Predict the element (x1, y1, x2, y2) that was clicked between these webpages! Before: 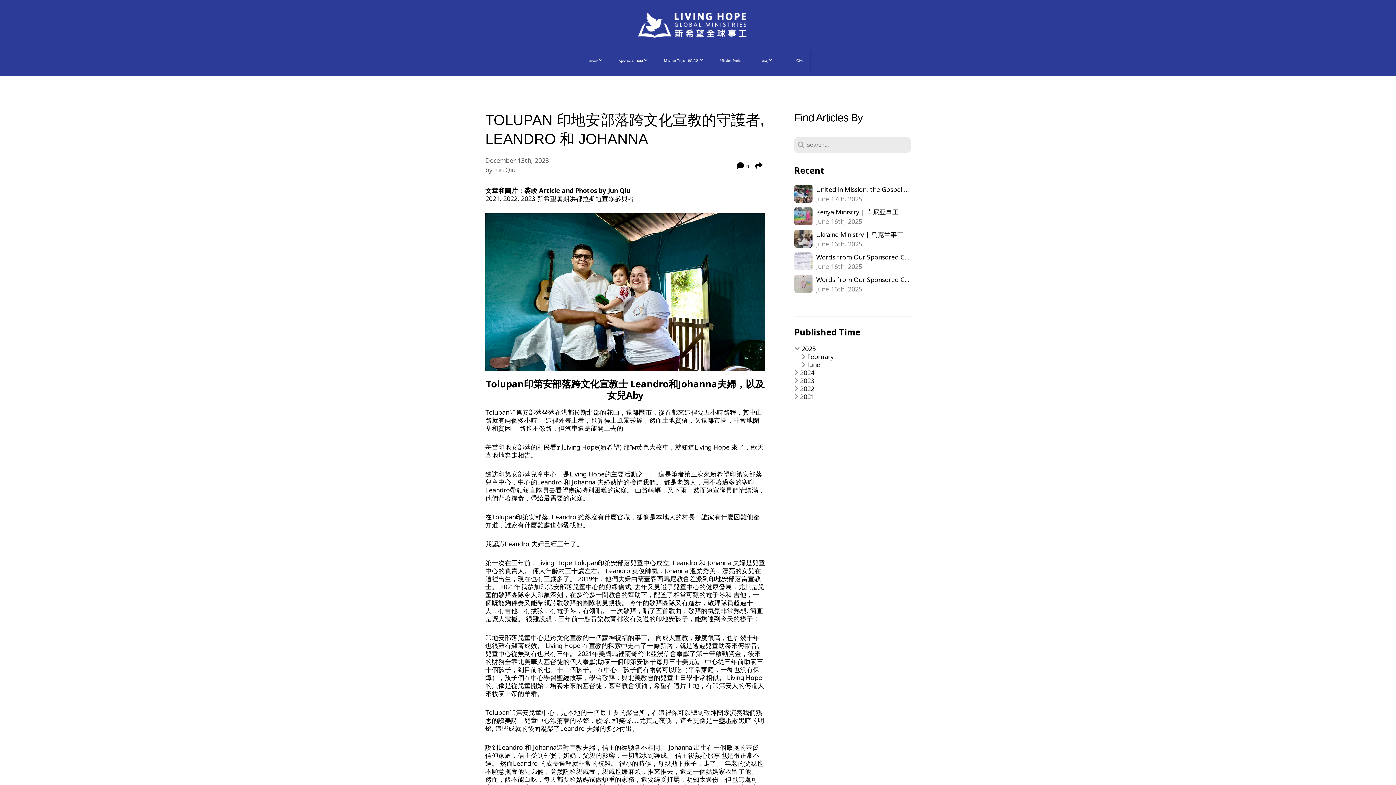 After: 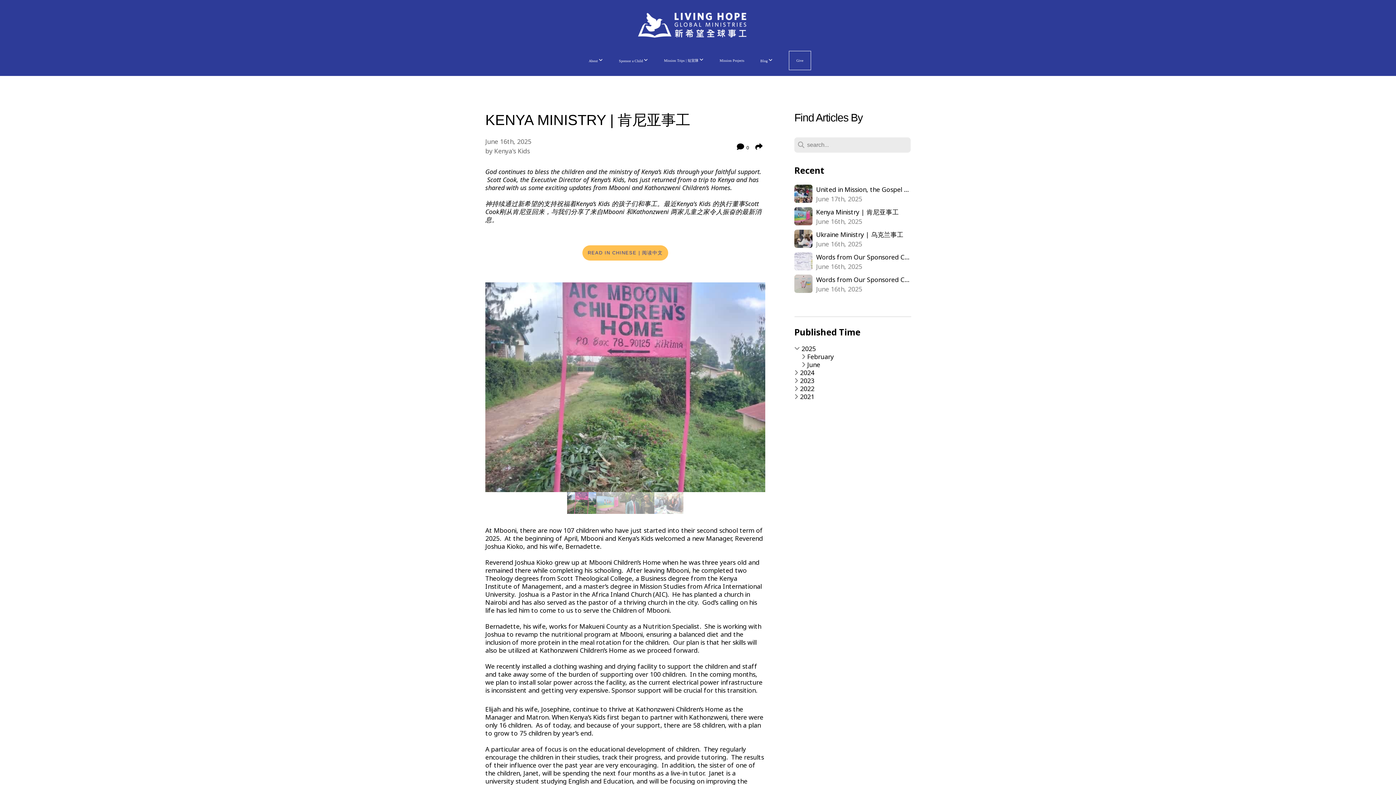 Action: label: Kenya Ministry | 肯尼亚事工
June 16th, 2025 bbox: (794, 207, 910, 226)